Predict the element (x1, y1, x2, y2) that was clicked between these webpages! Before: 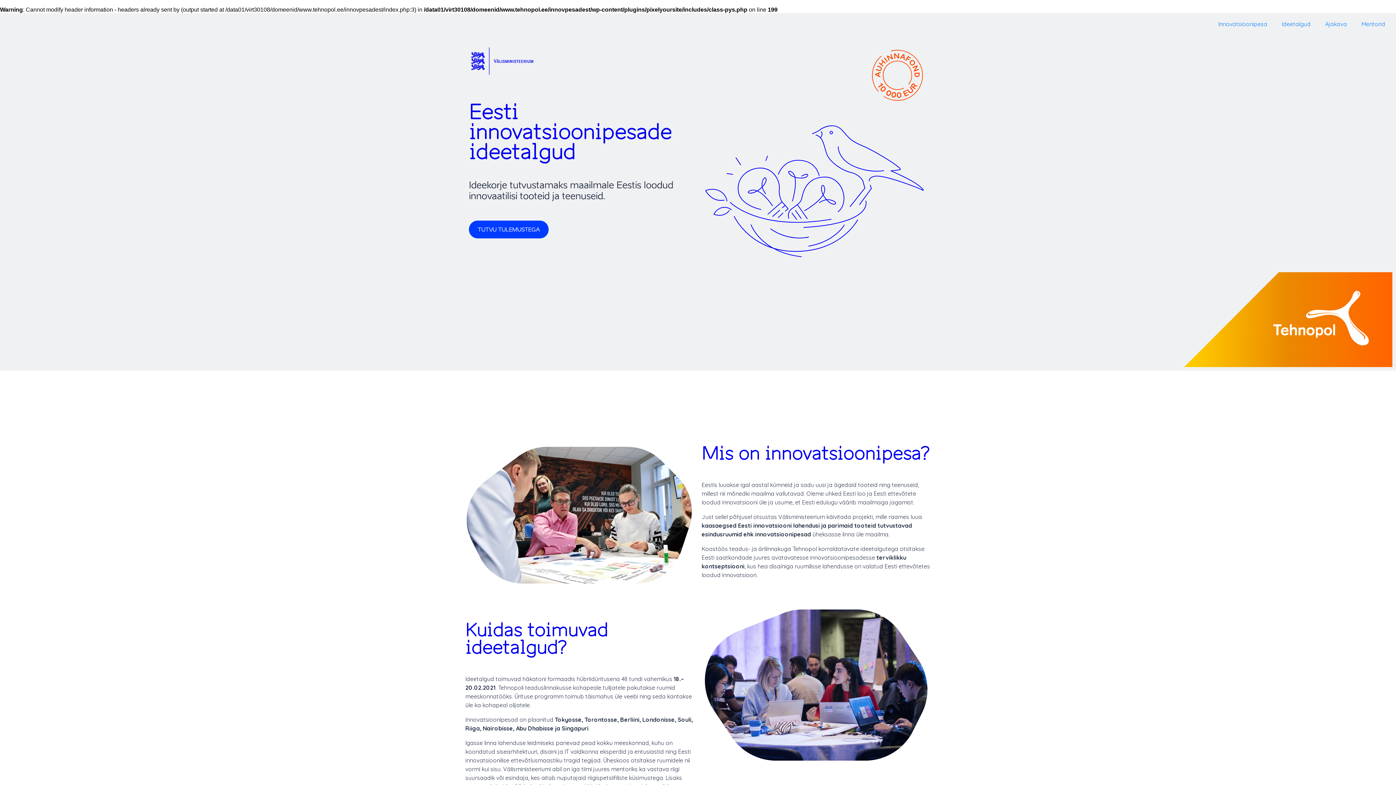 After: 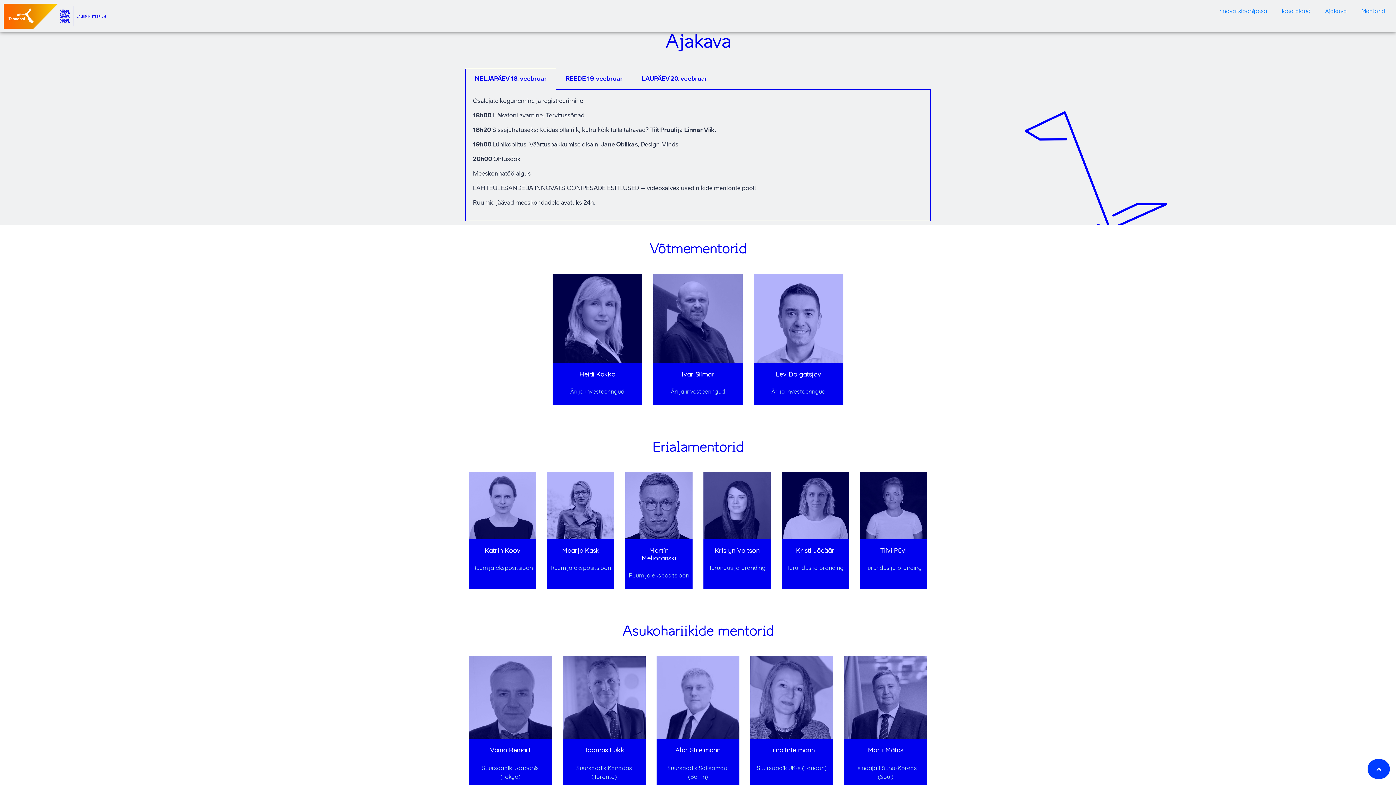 Action: bbox: (1318, 16, 1354, 31) label: Ajakava